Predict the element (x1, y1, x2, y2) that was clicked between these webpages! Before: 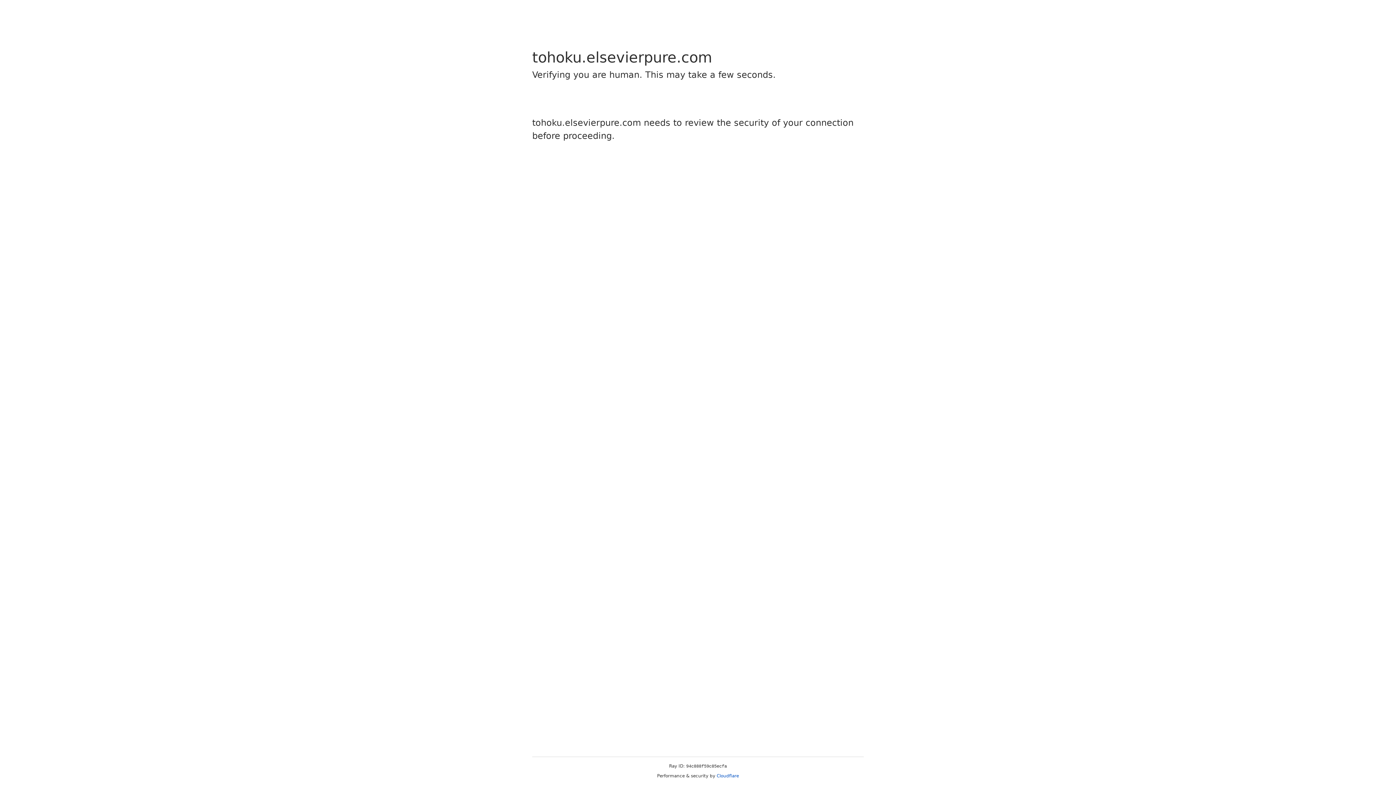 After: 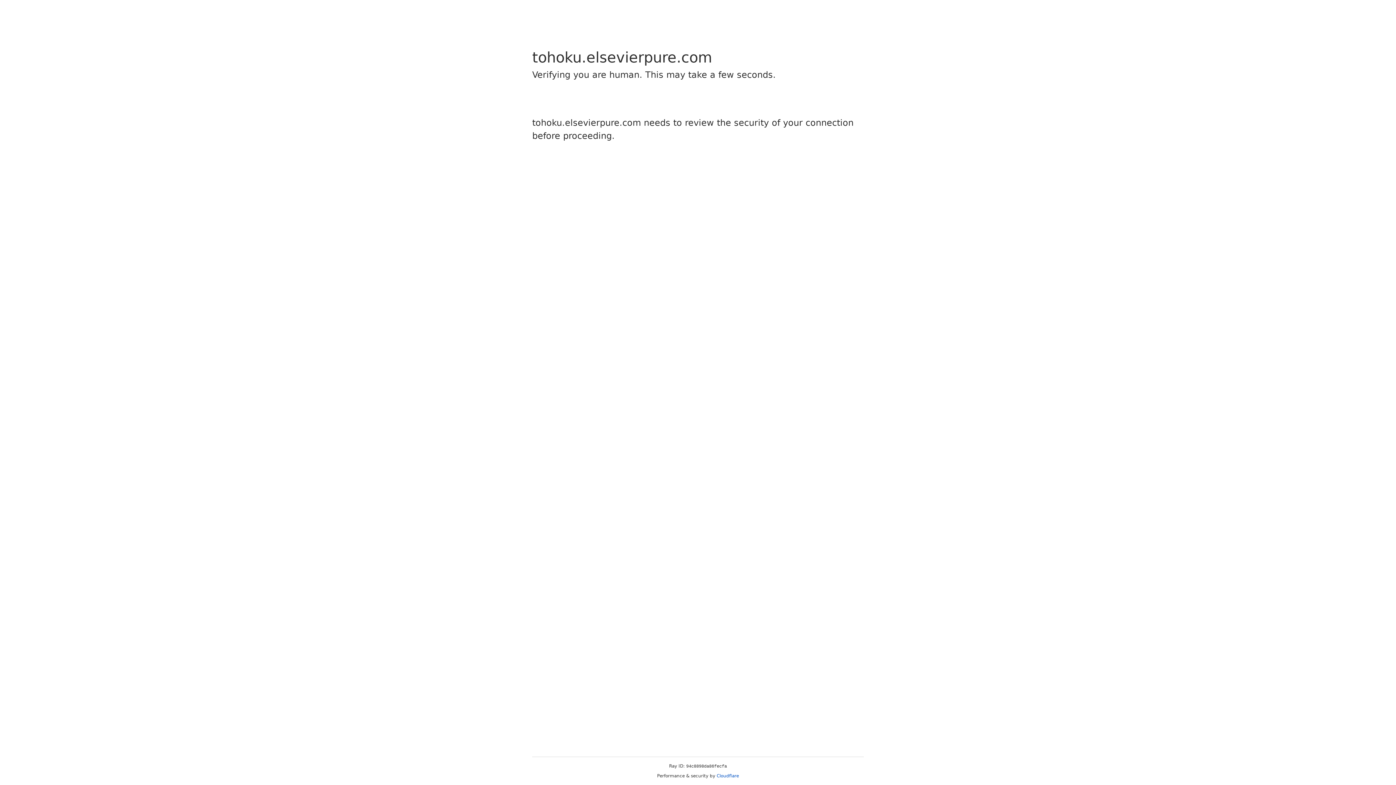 Action: label: Cloudflare bbox: (716, 773, 739, 778)